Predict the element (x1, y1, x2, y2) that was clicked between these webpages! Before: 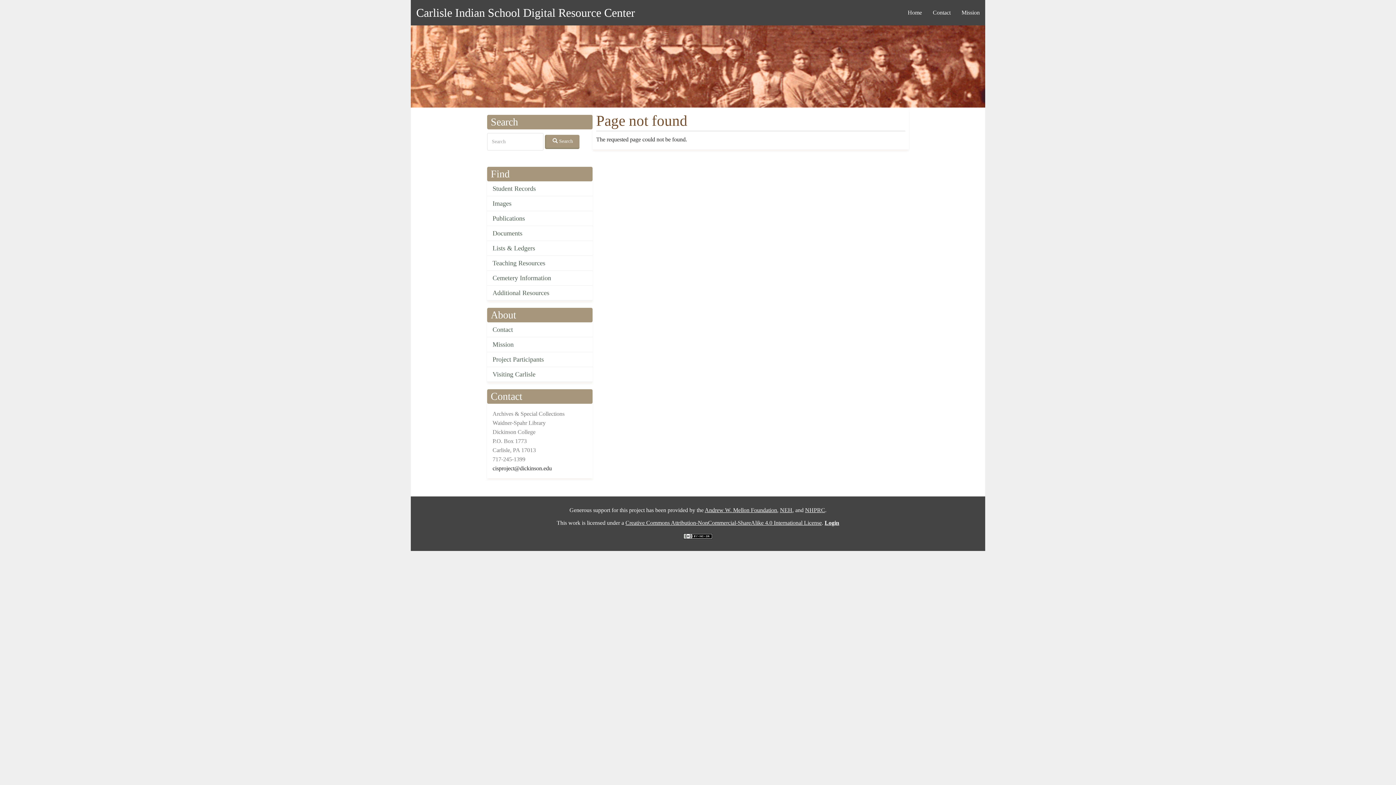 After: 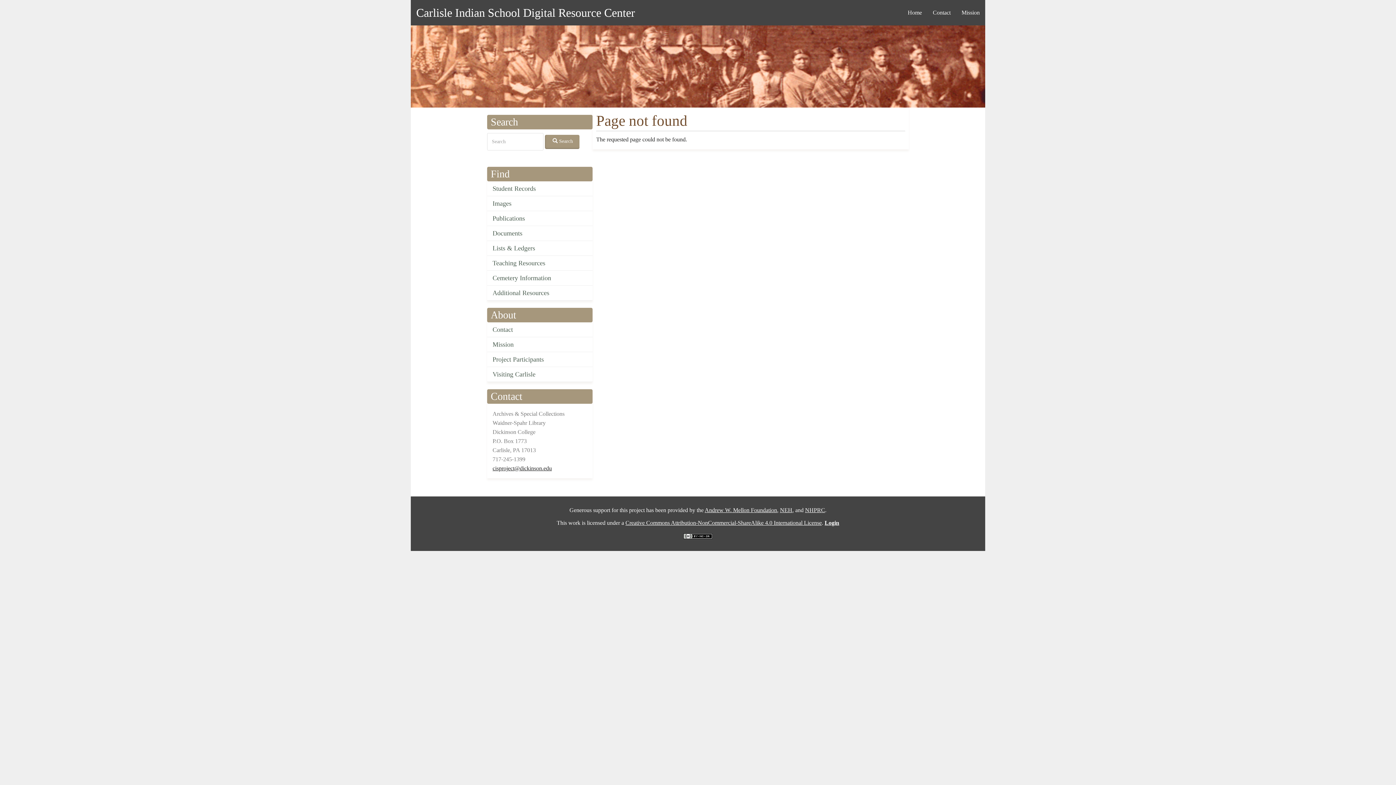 Action: bbox: (492, 465, 552, 471) label: cisproject@dickinson.edu